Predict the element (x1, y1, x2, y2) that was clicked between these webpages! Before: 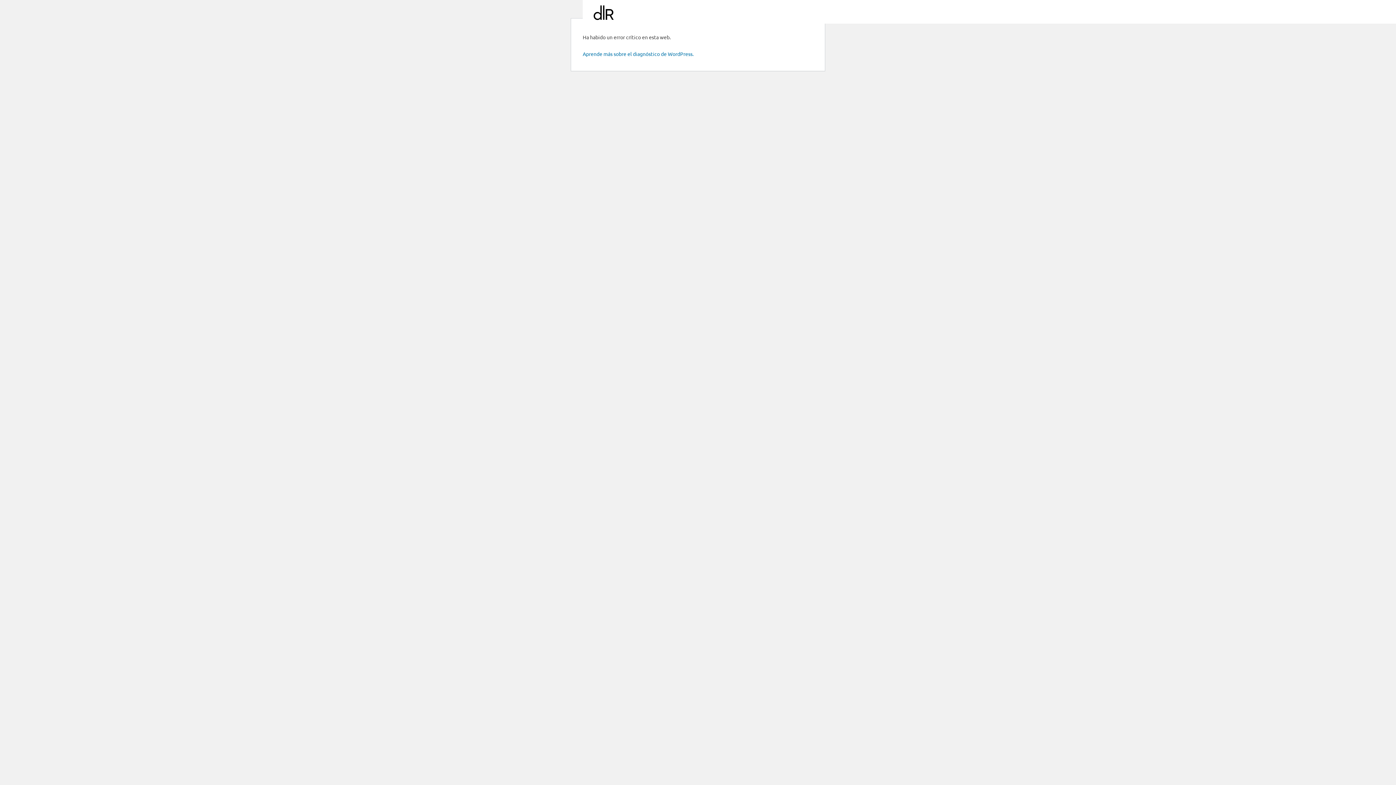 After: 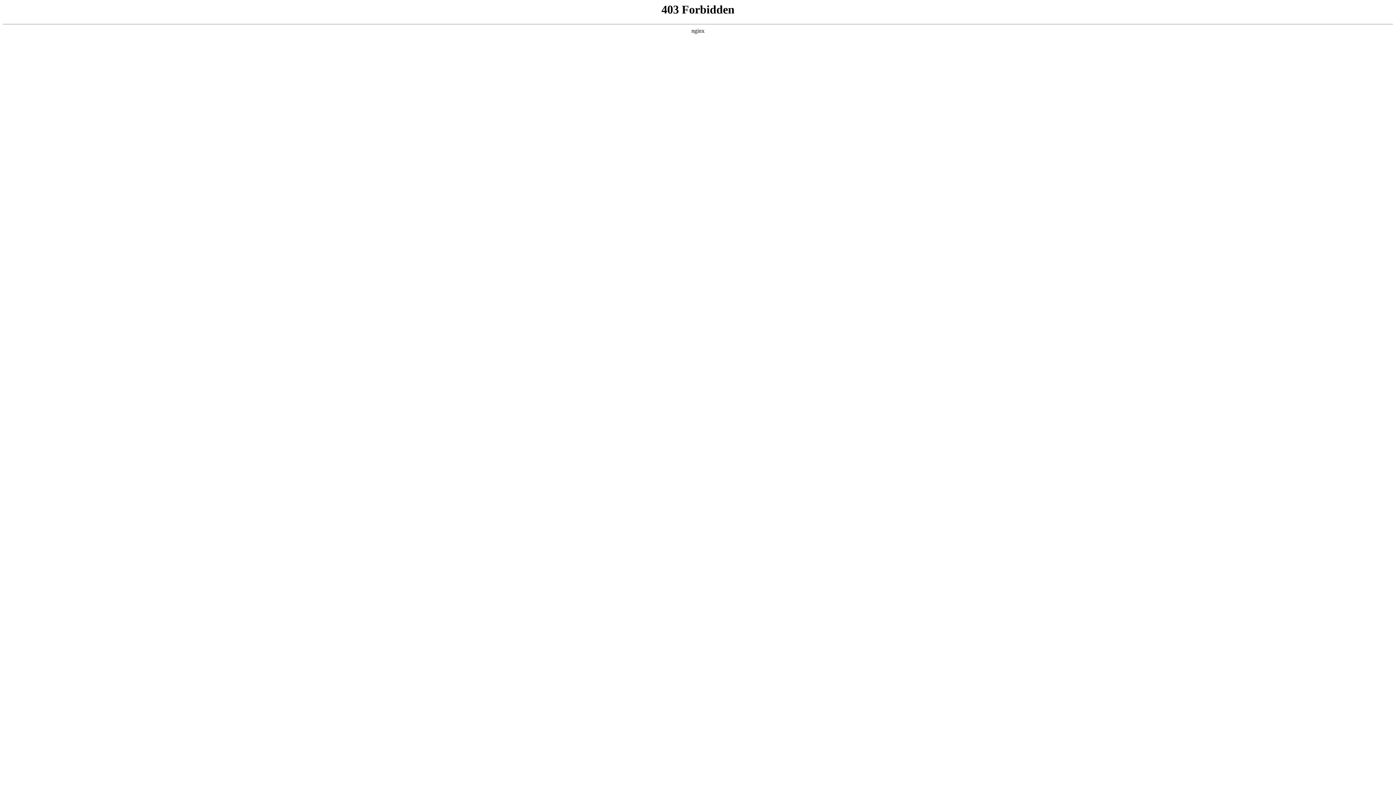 Action: label: Aprende más sobre el diagnóstico de WordPress. bbox: (582, 50, 693, 57)